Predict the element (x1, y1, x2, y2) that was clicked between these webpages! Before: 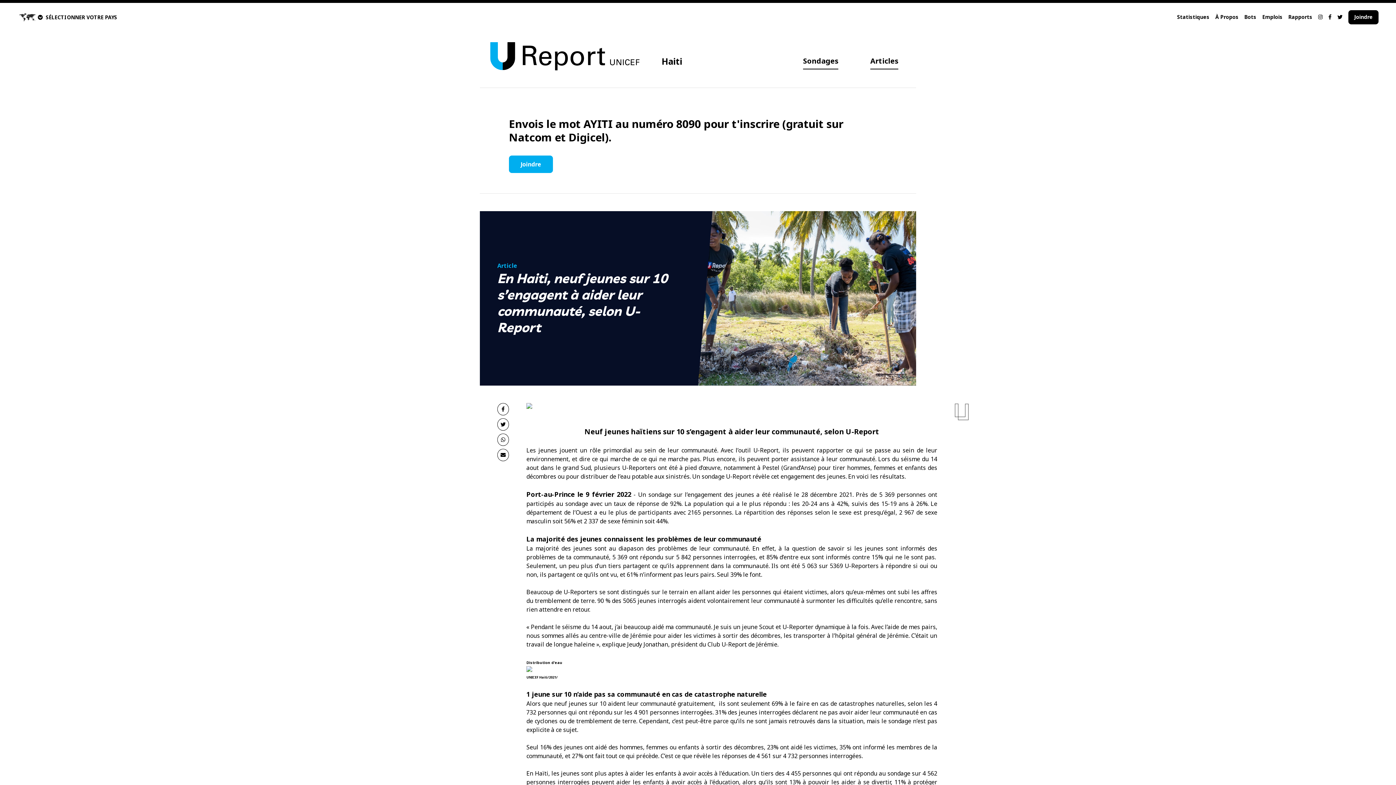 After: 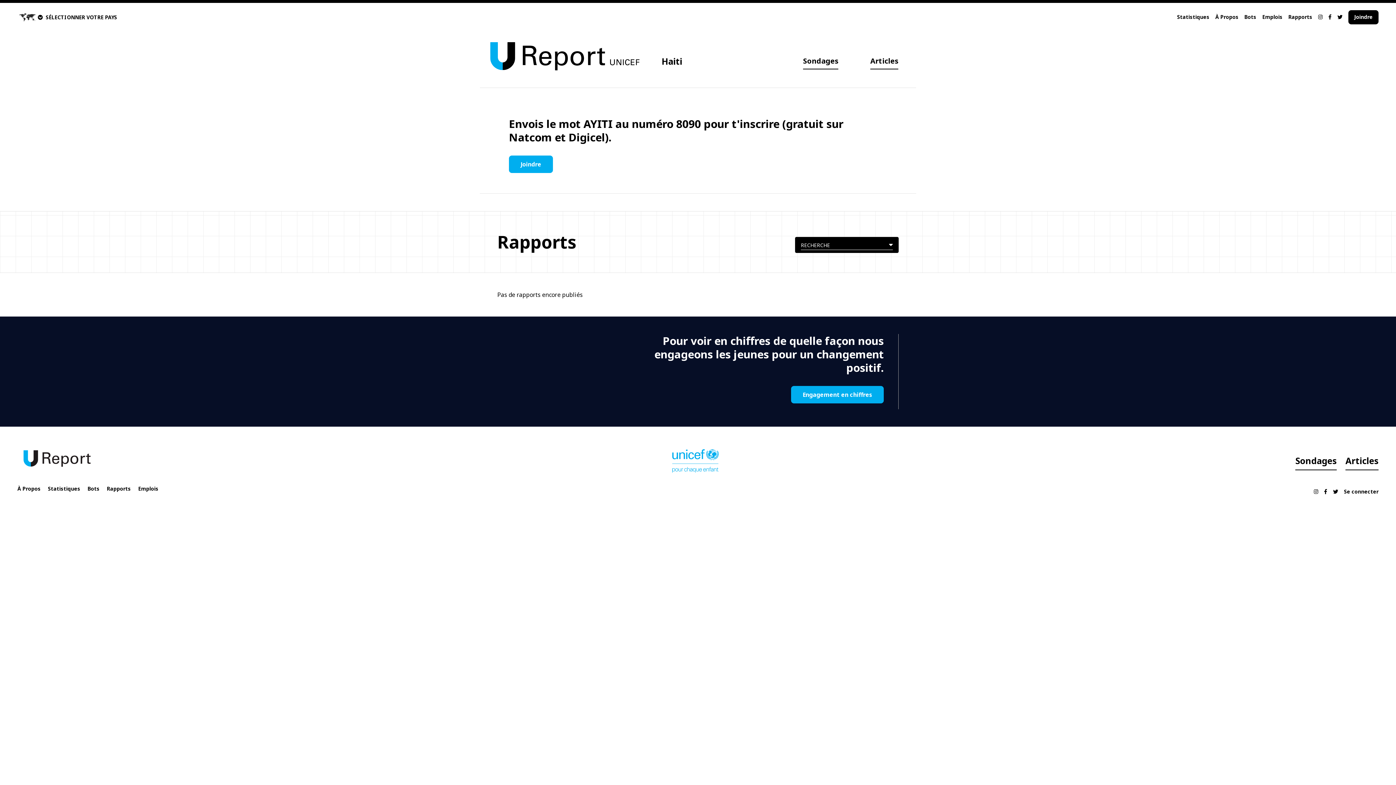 Action: bbox: (1288, 10, 1312, 24) label: Rapports